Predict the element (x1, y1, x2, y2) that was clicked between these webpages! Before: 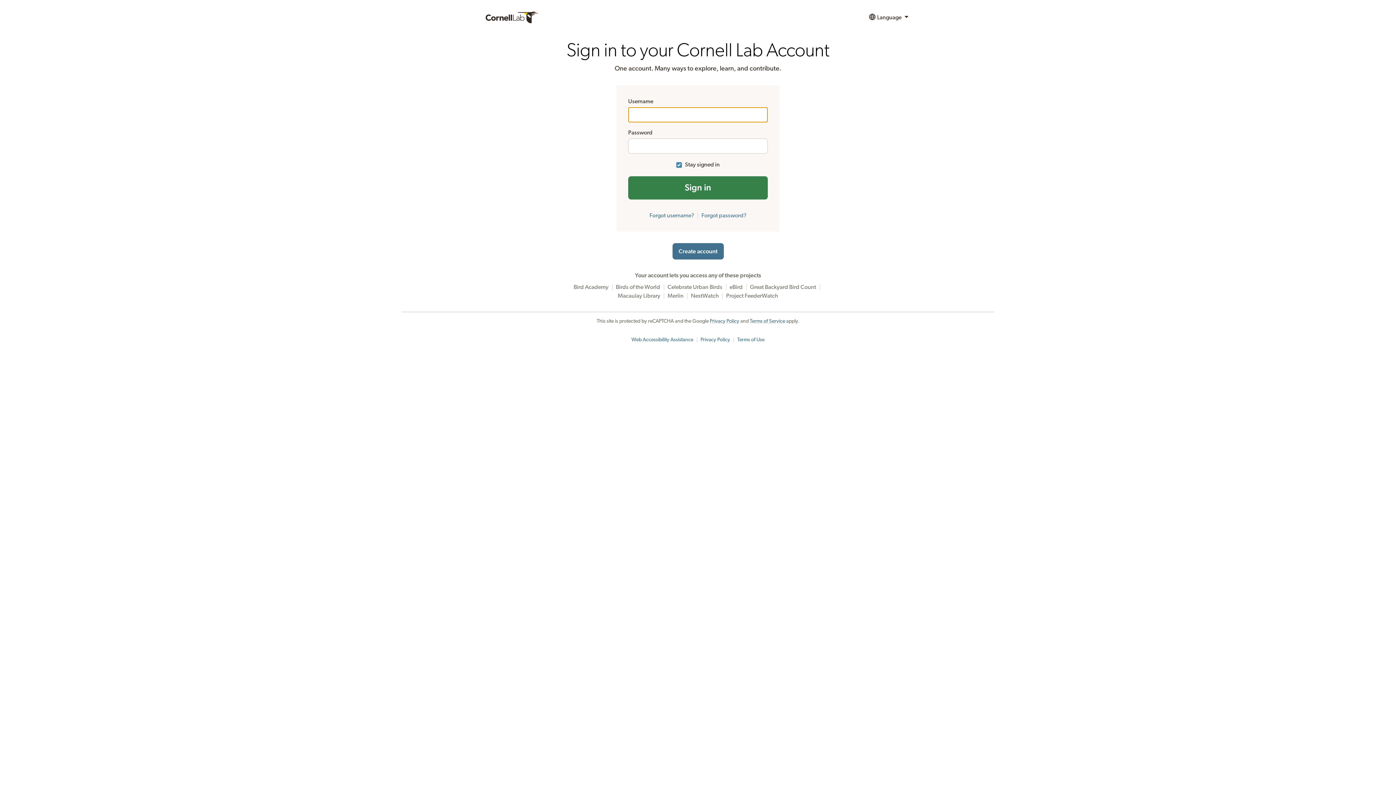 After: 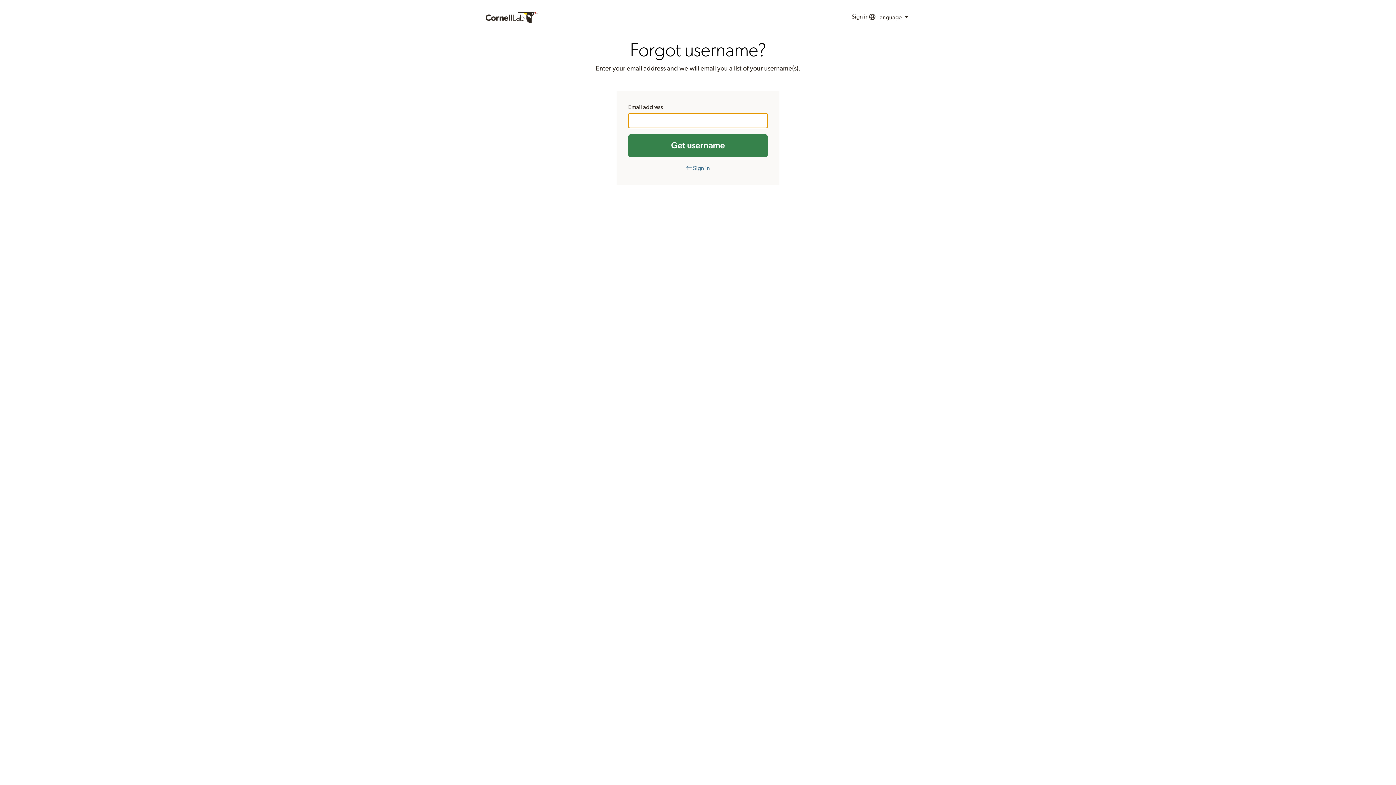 Action: label: Forgot username? bbox: (649, 212, 694, 218)